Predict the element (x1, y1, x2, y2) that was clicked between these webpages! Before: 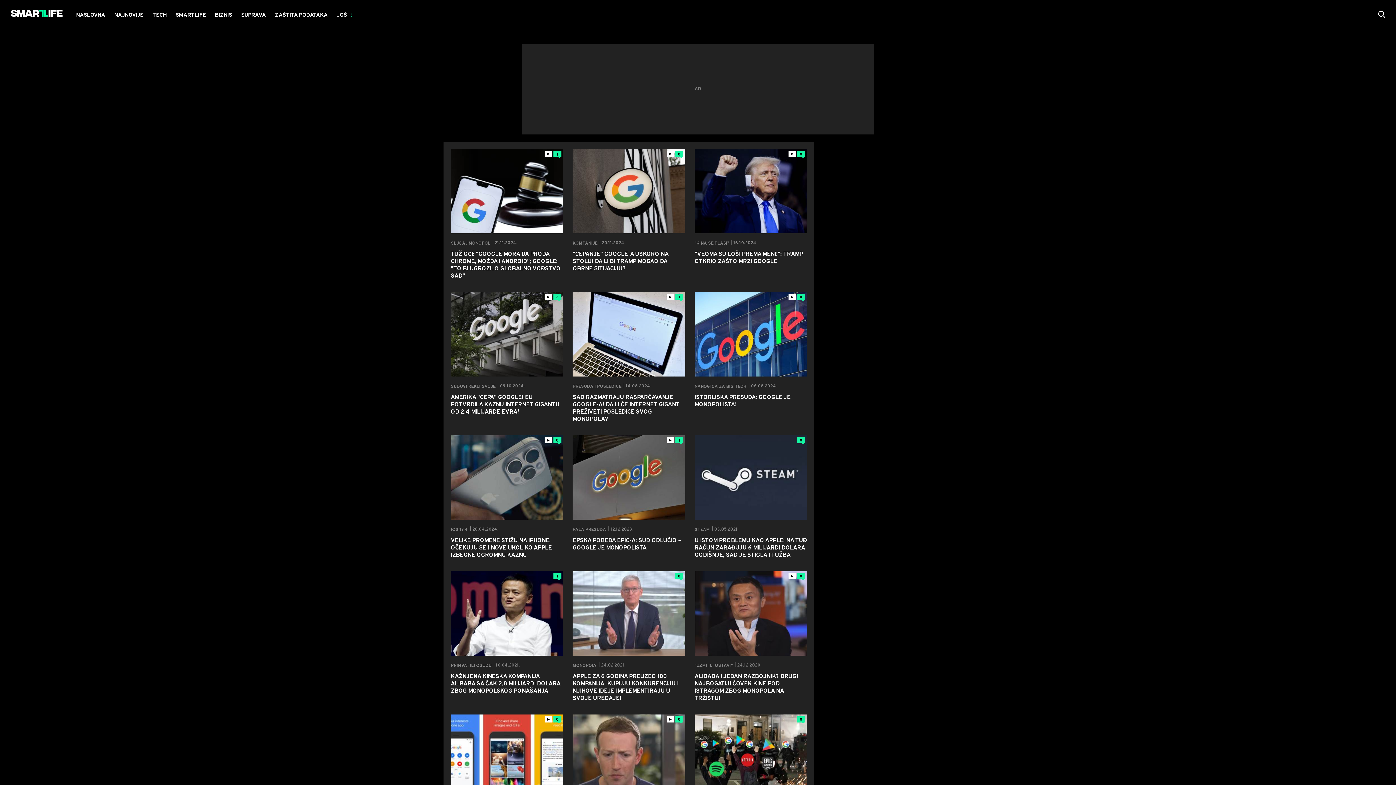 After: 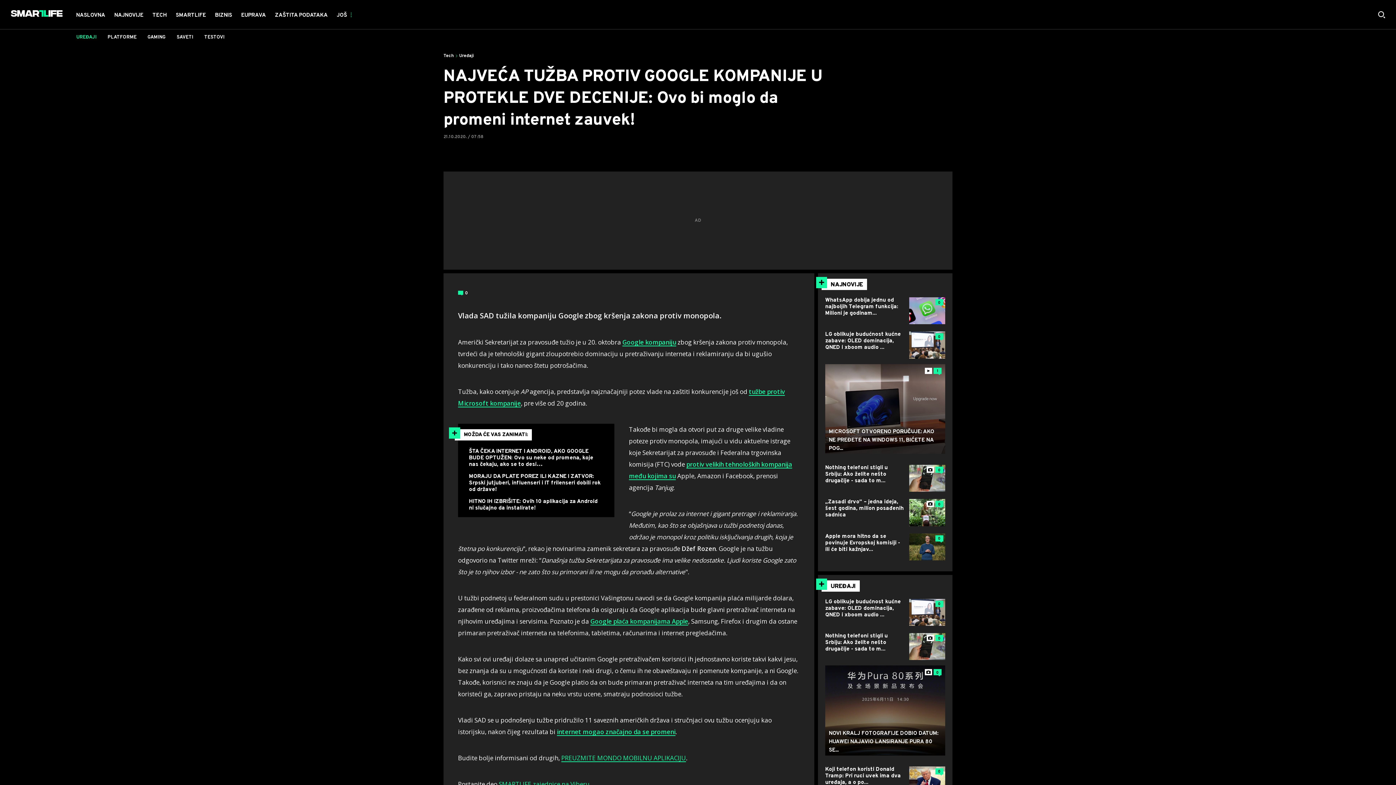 Action: bbox: (694, 714, 807, 799) label: 0